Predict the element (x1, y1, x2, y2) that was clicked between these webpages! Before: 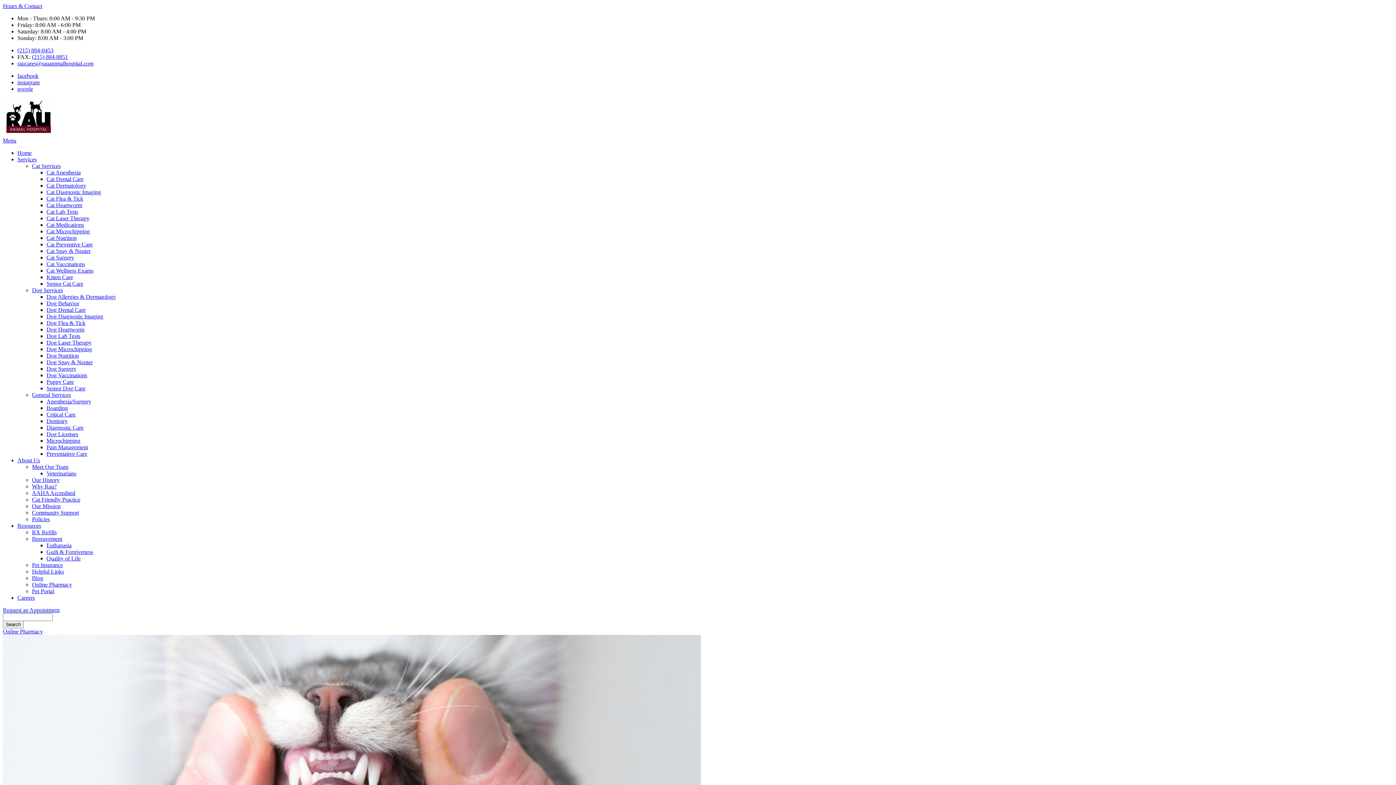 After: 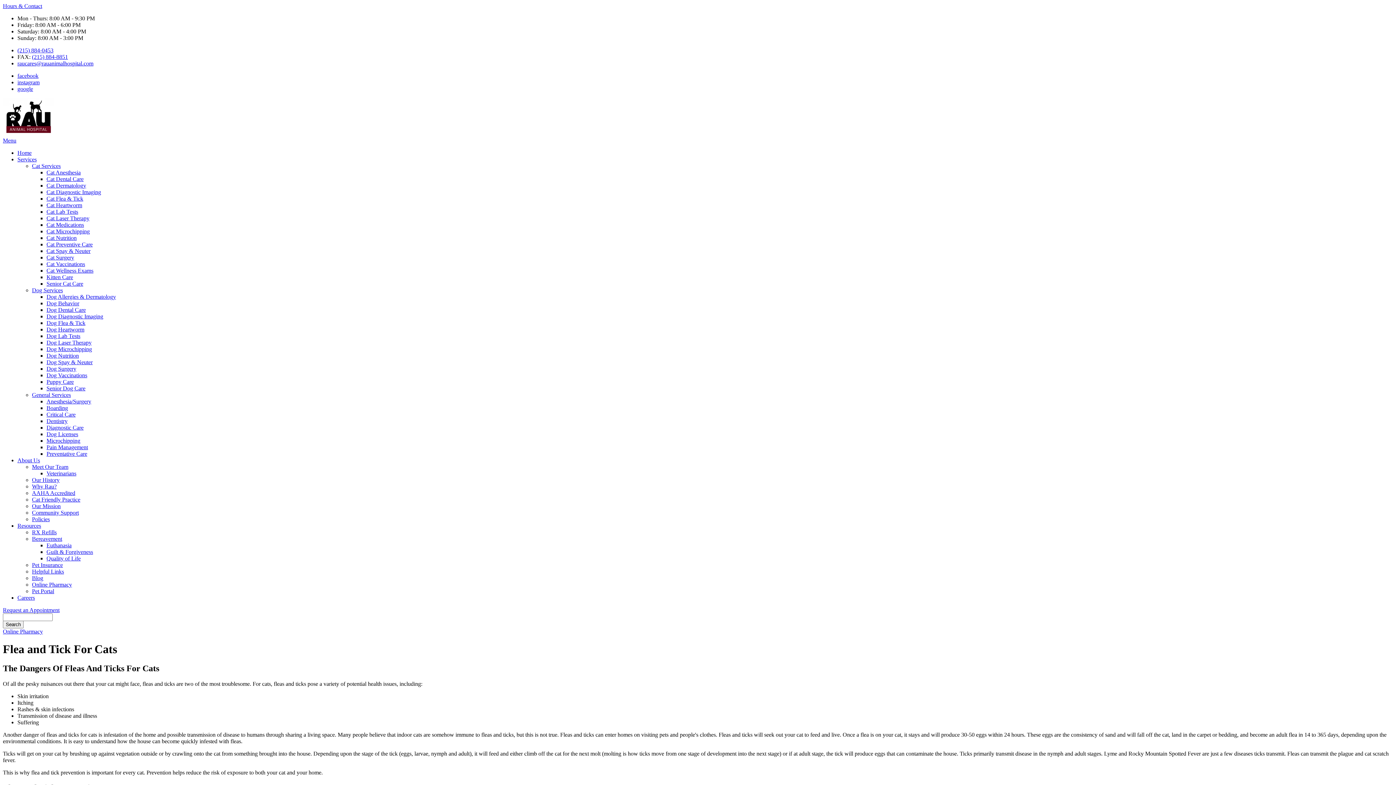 Action: bbox: (46, 195, 83, 201) label: Cat Flea & Tick